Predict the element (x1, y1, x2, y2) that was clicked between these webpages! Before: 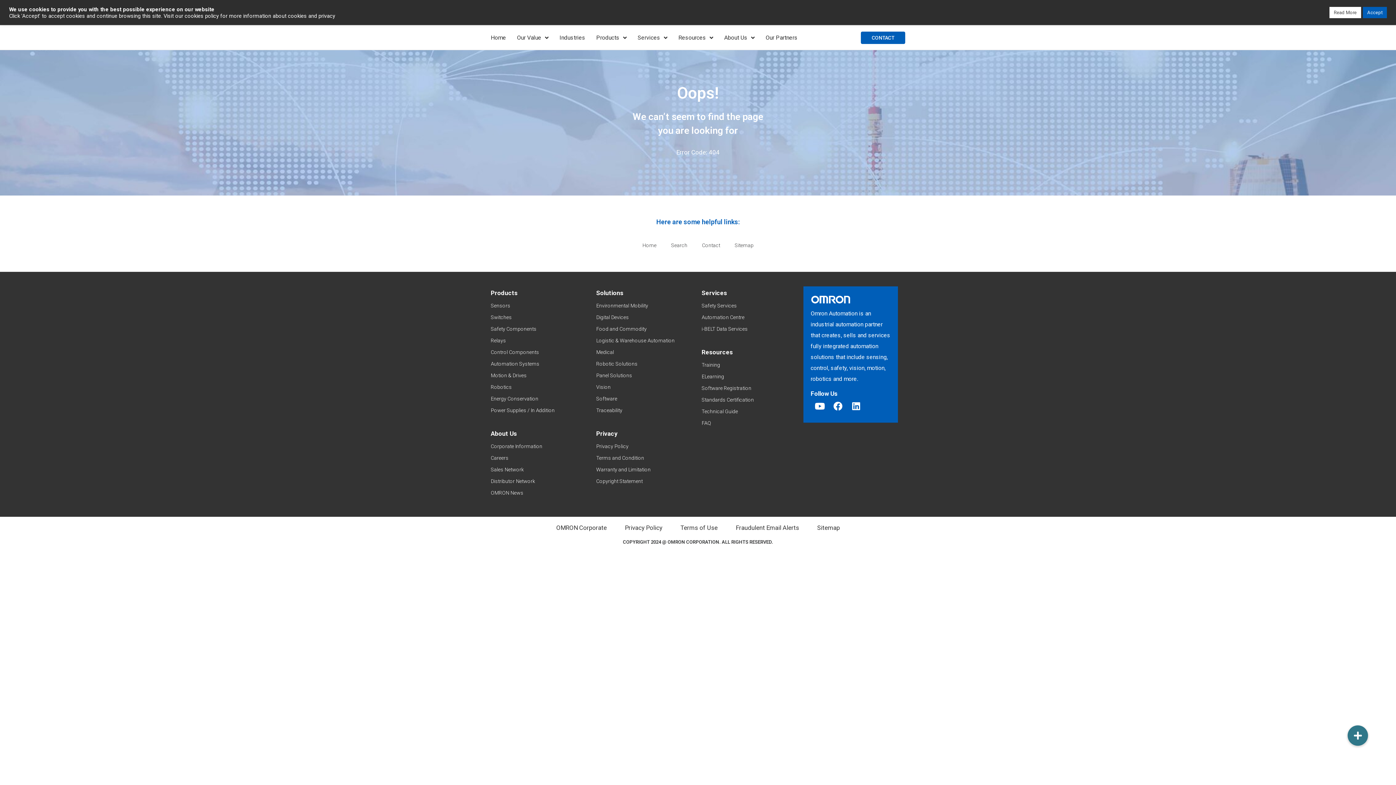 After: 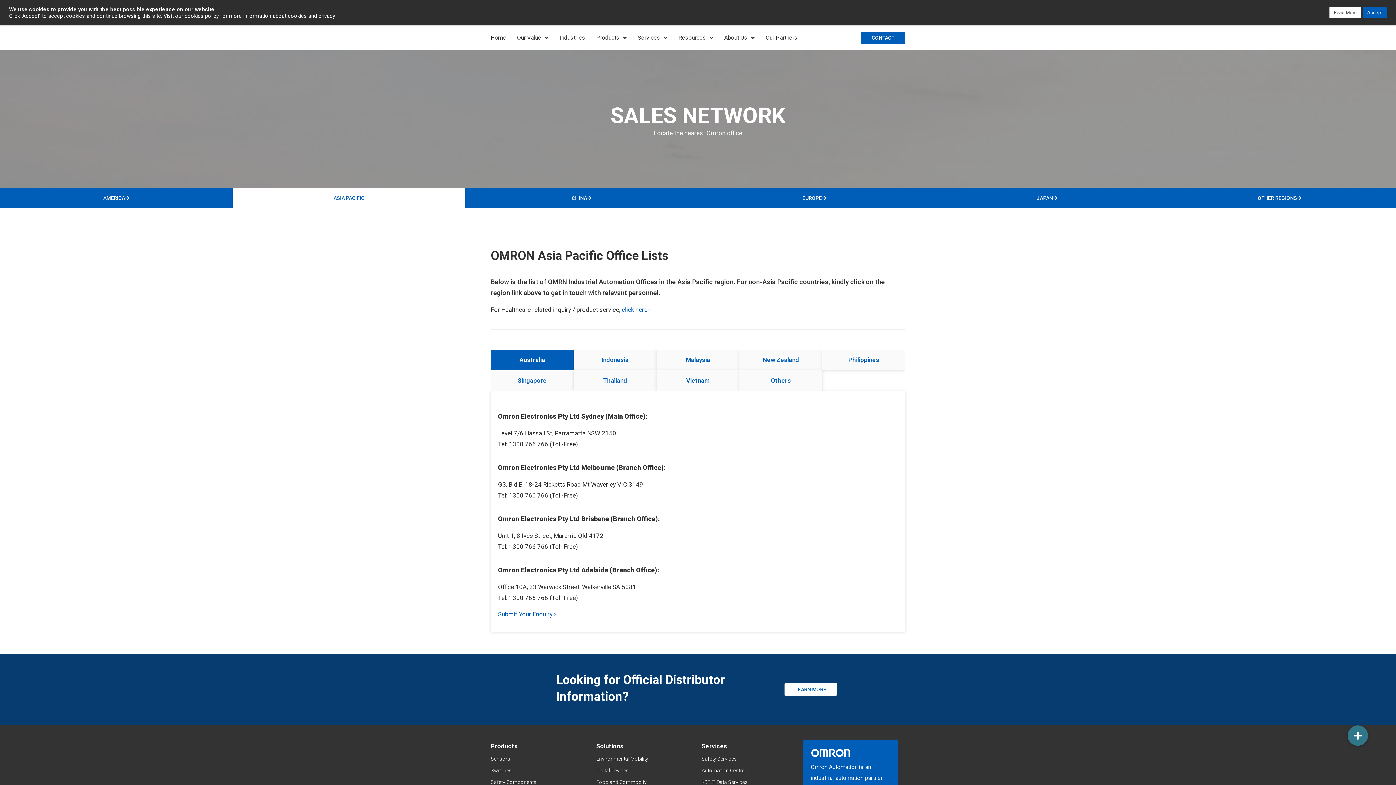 Action: bbox: (694, 237, 727, 253) label: Contact